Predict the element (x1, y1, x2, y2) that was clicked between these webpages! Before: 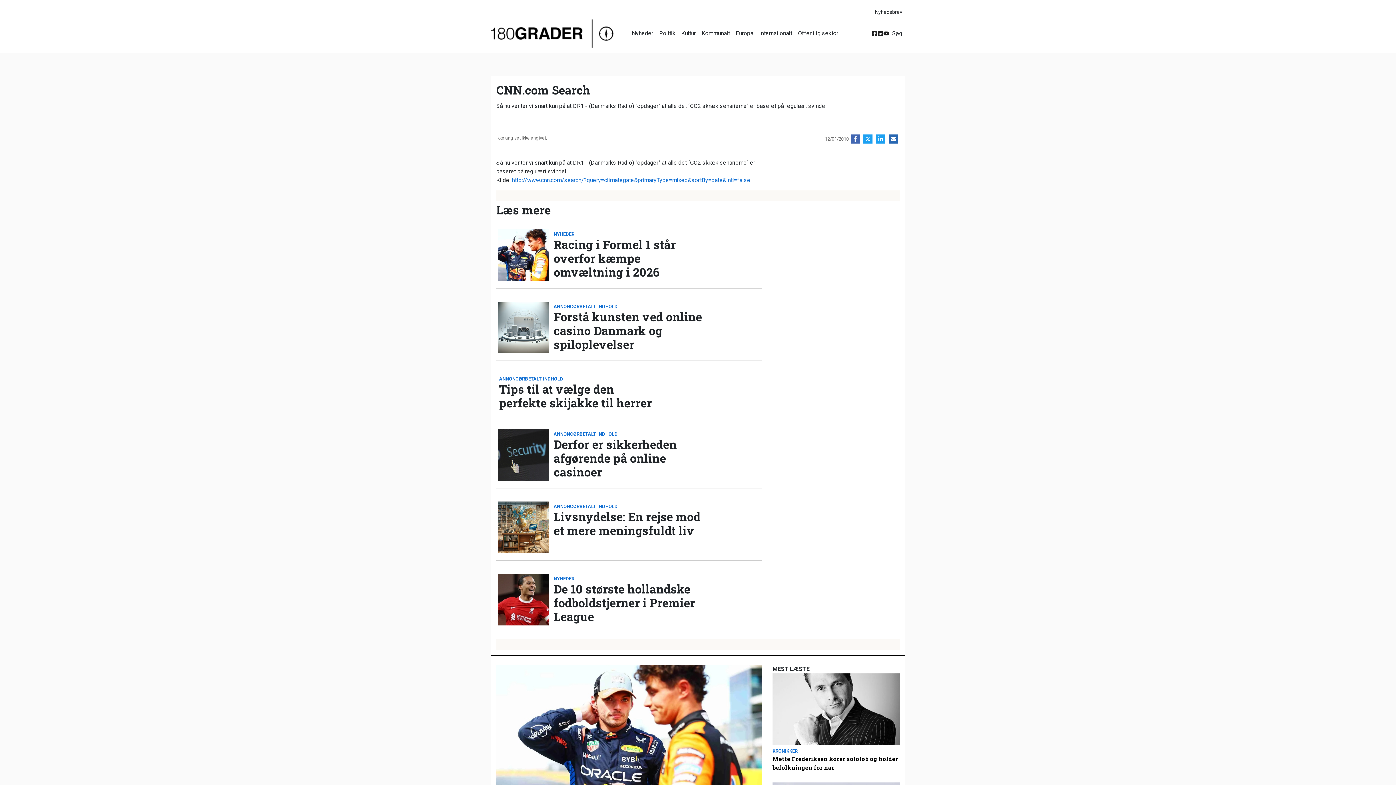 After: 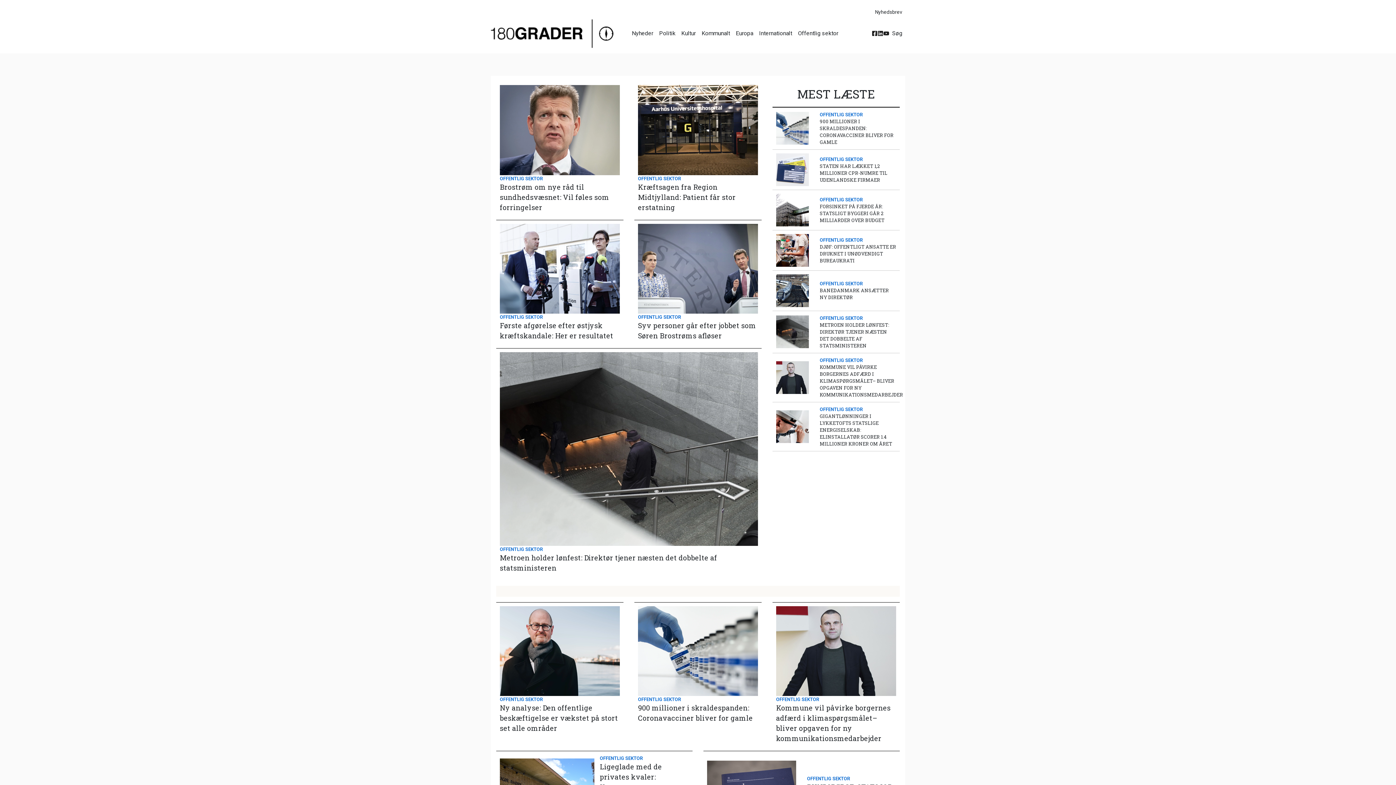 Action: bbox: (795, 26, 841, 40) label: Offentlig sektor